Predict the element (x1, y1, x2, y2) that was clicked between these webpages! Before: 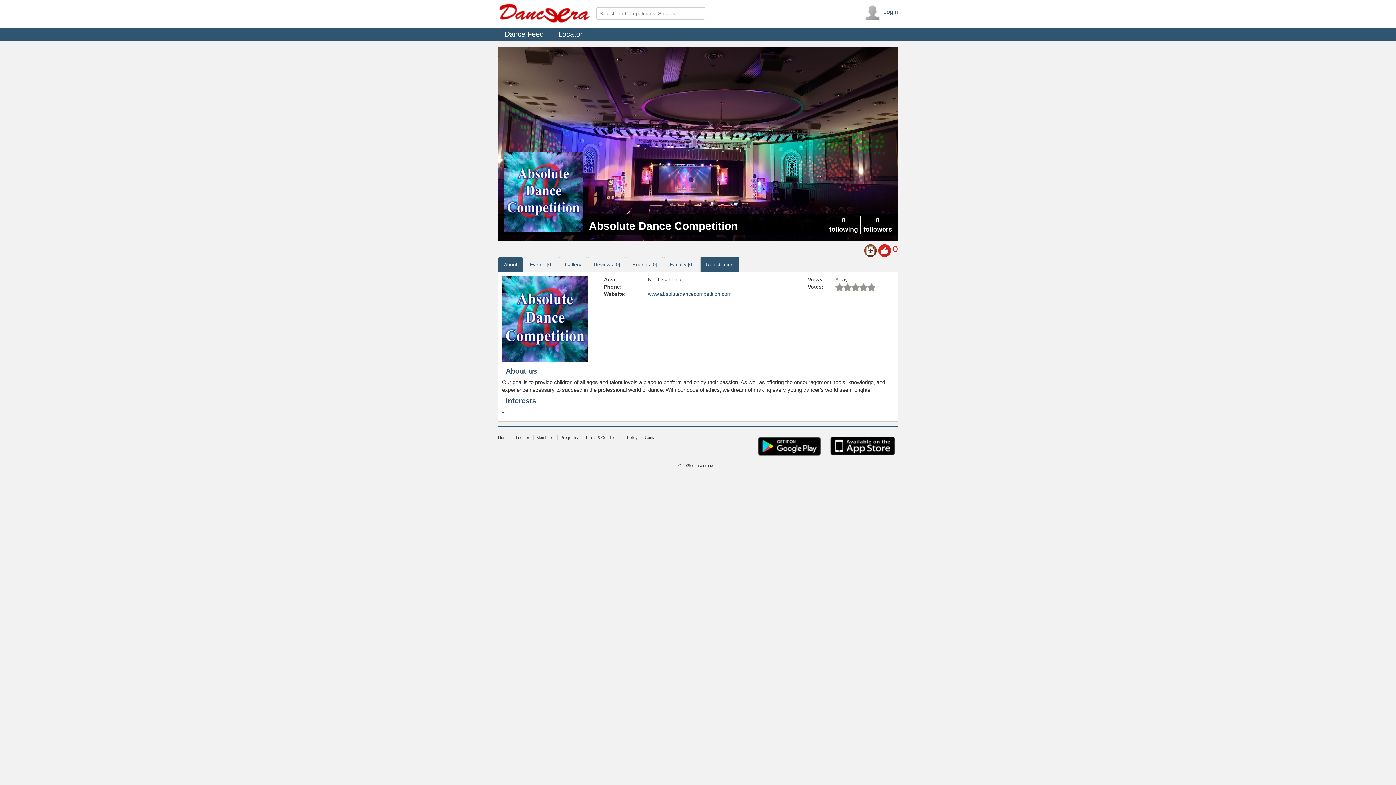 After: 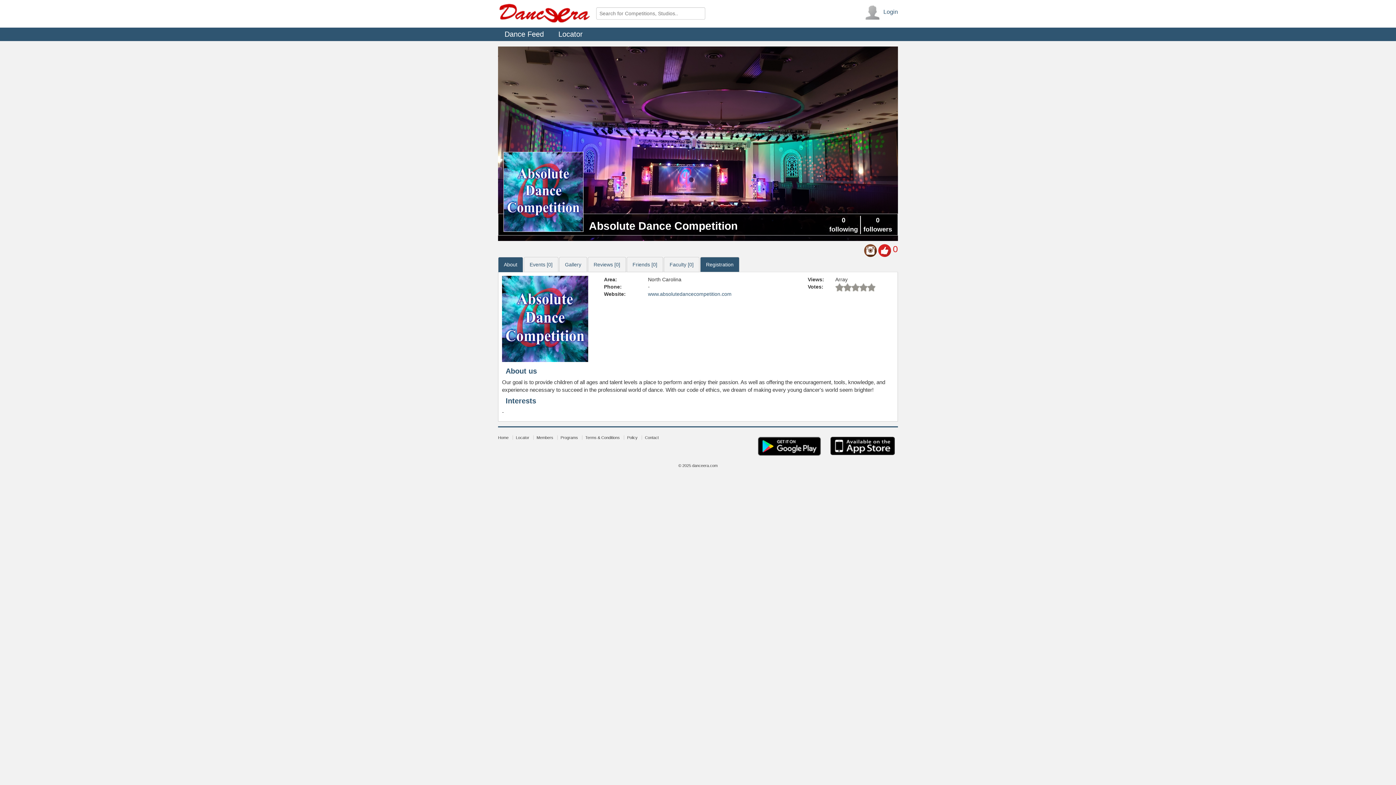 Action: bbox: (864, 247, 877, 253)